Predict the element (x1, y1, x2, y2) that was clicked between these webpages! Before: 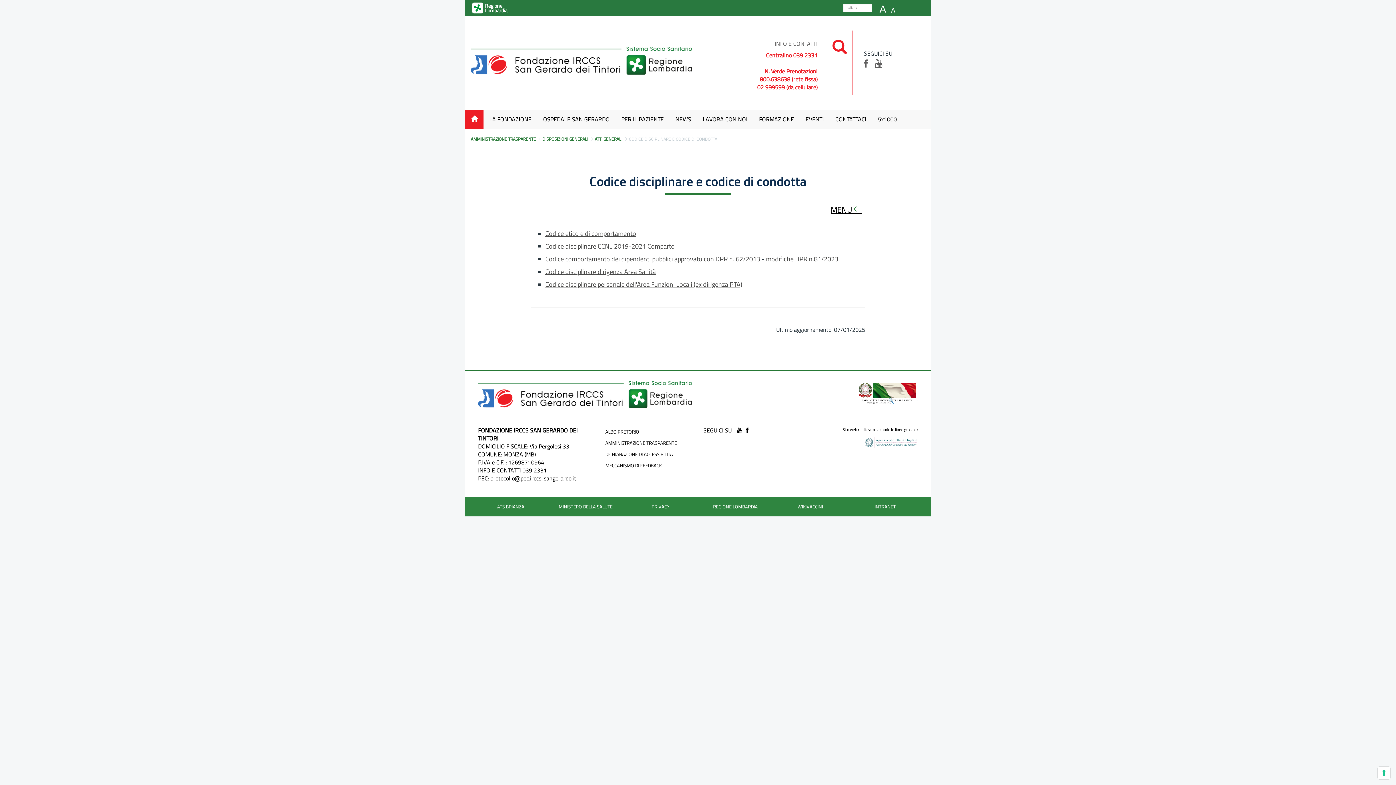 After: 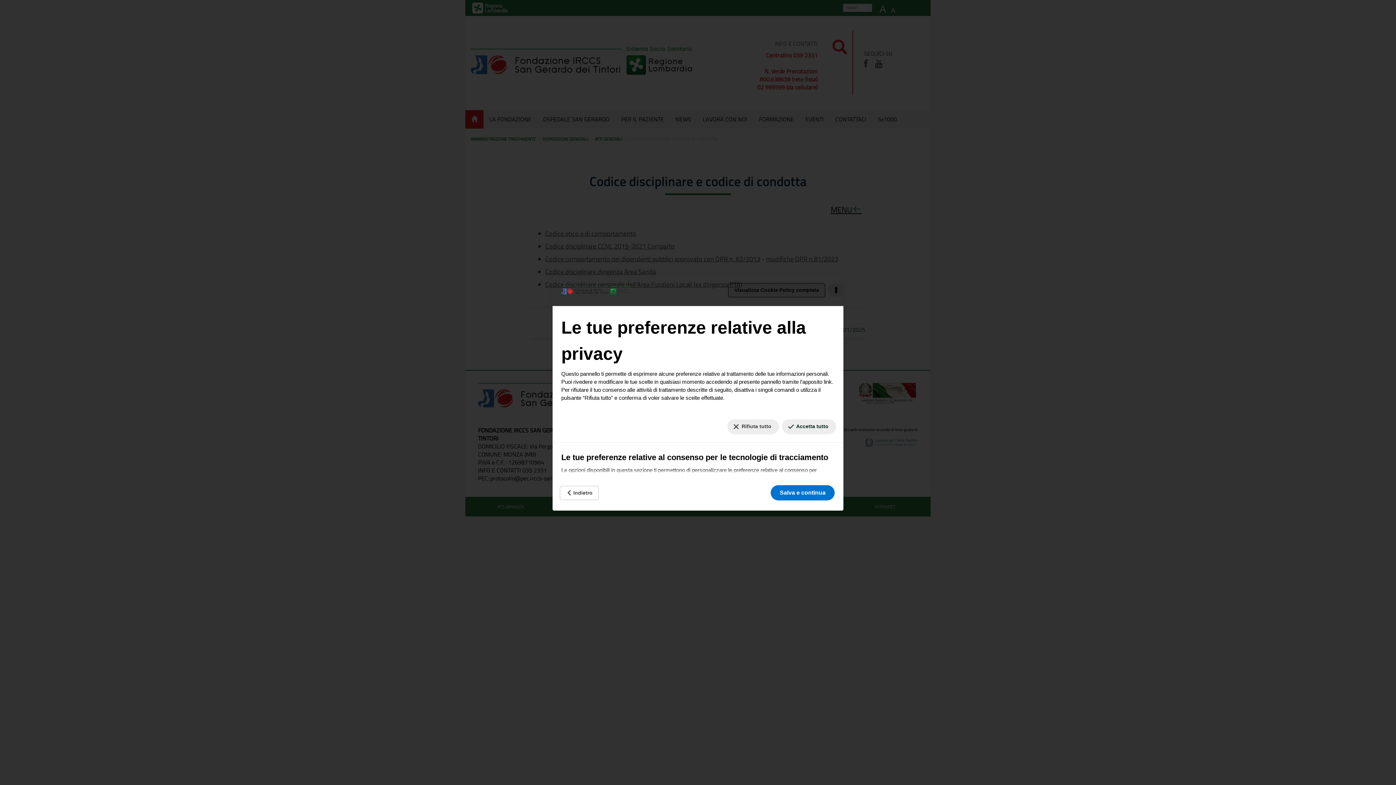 Action: bbox: (1378, 767, 1390, 779) label: Le tue preferenze relative al consenso per le tecnologie di tracciamento